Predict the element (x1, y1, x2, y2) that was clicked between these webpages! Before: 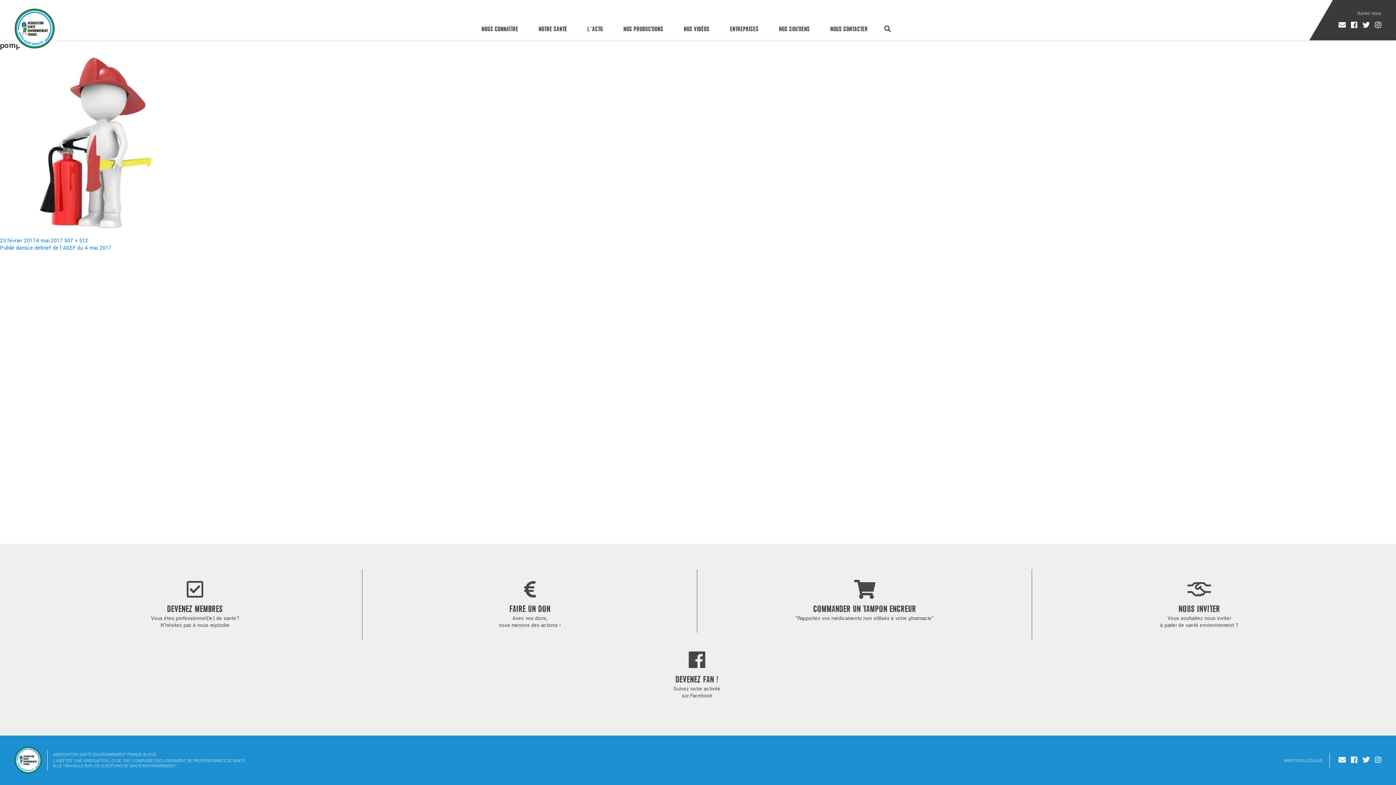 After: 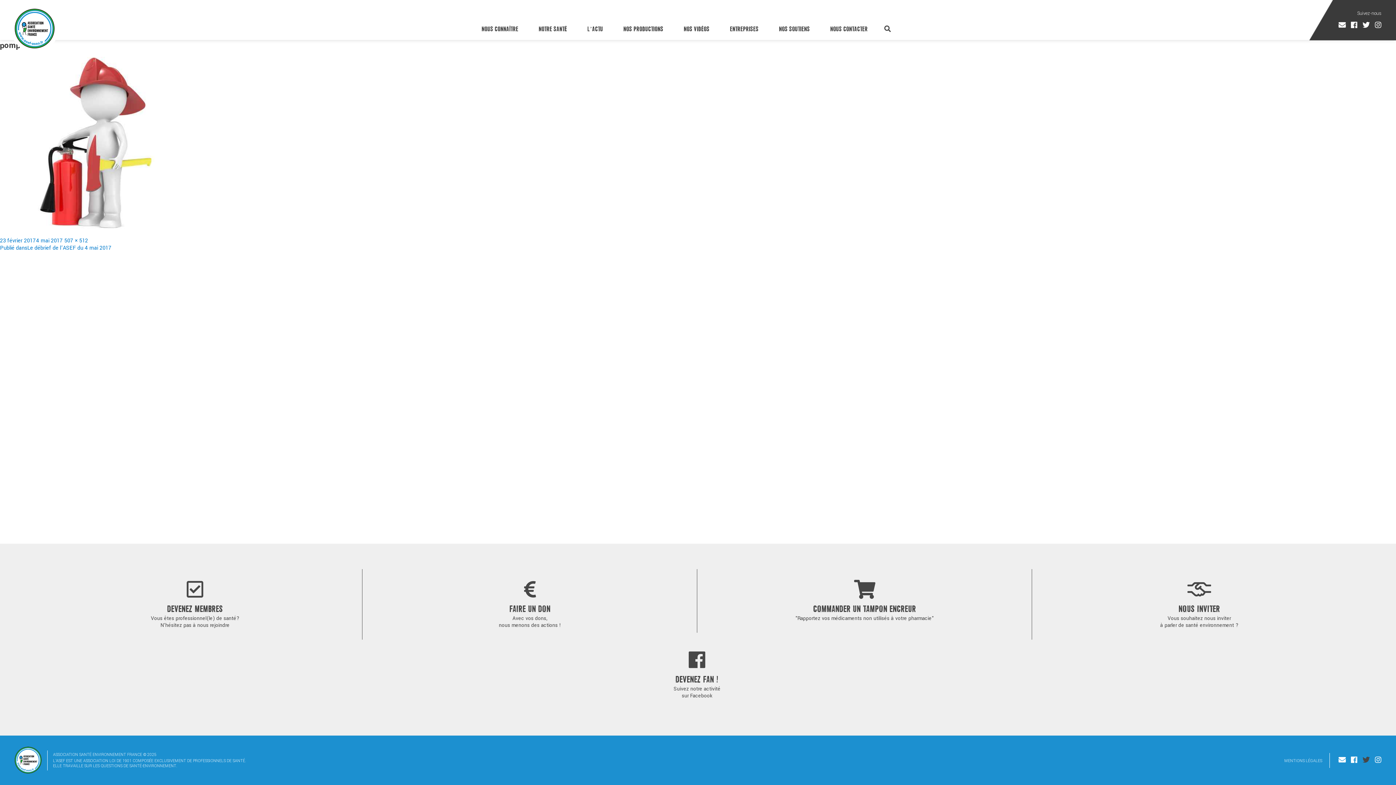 Action: bbox: (1362, 756, 1370, 765)